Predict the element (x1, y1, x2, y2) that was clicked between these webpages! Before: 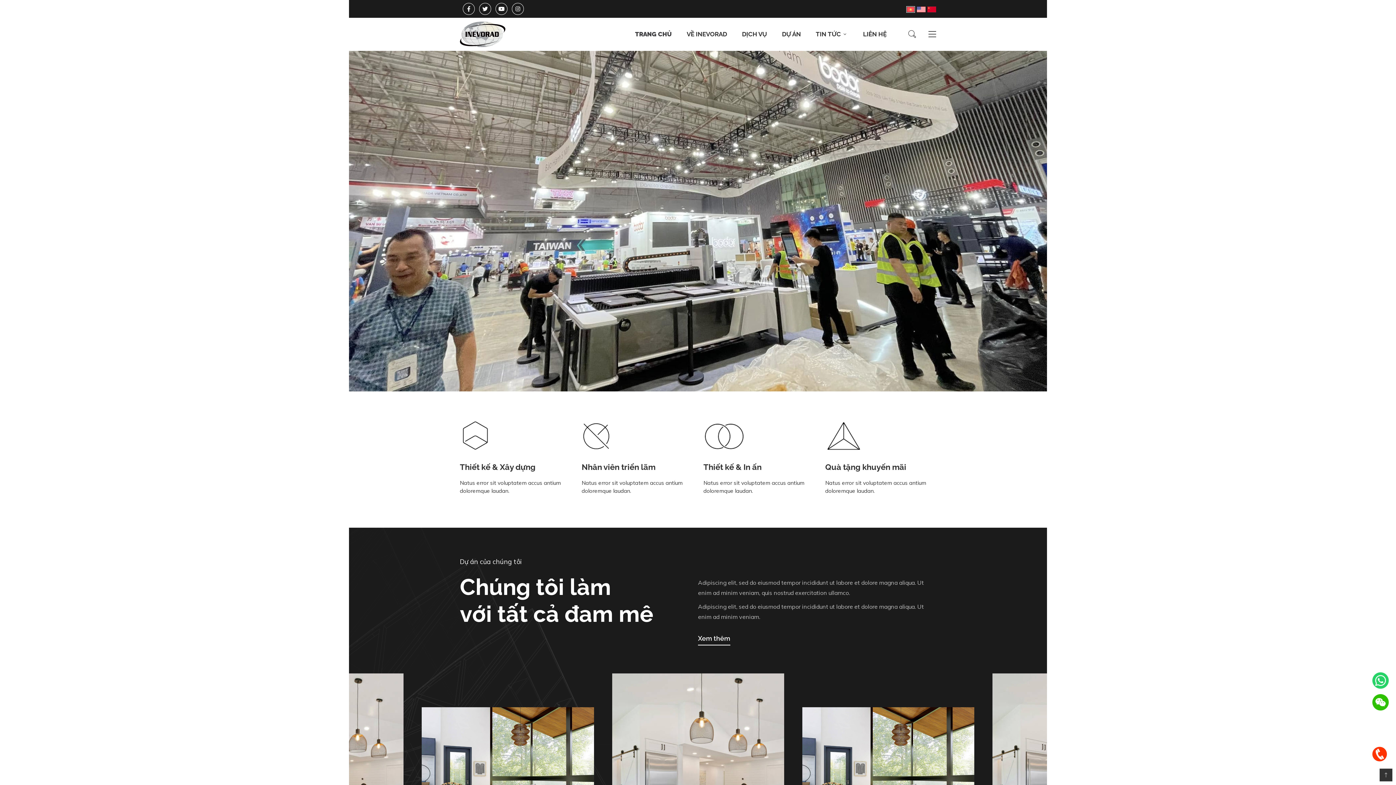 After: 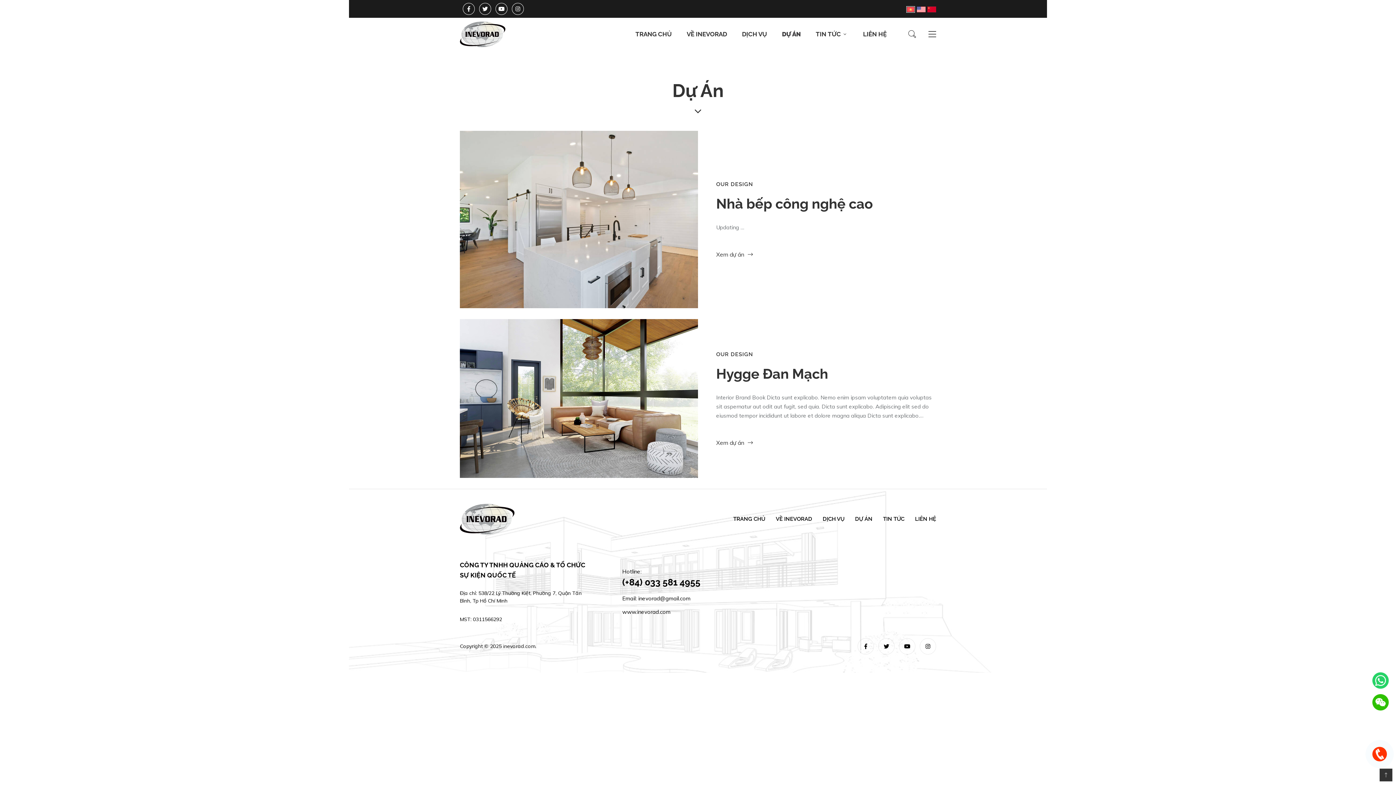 Action: bbox: (698, 633, 730, 644) label: Xem thêm